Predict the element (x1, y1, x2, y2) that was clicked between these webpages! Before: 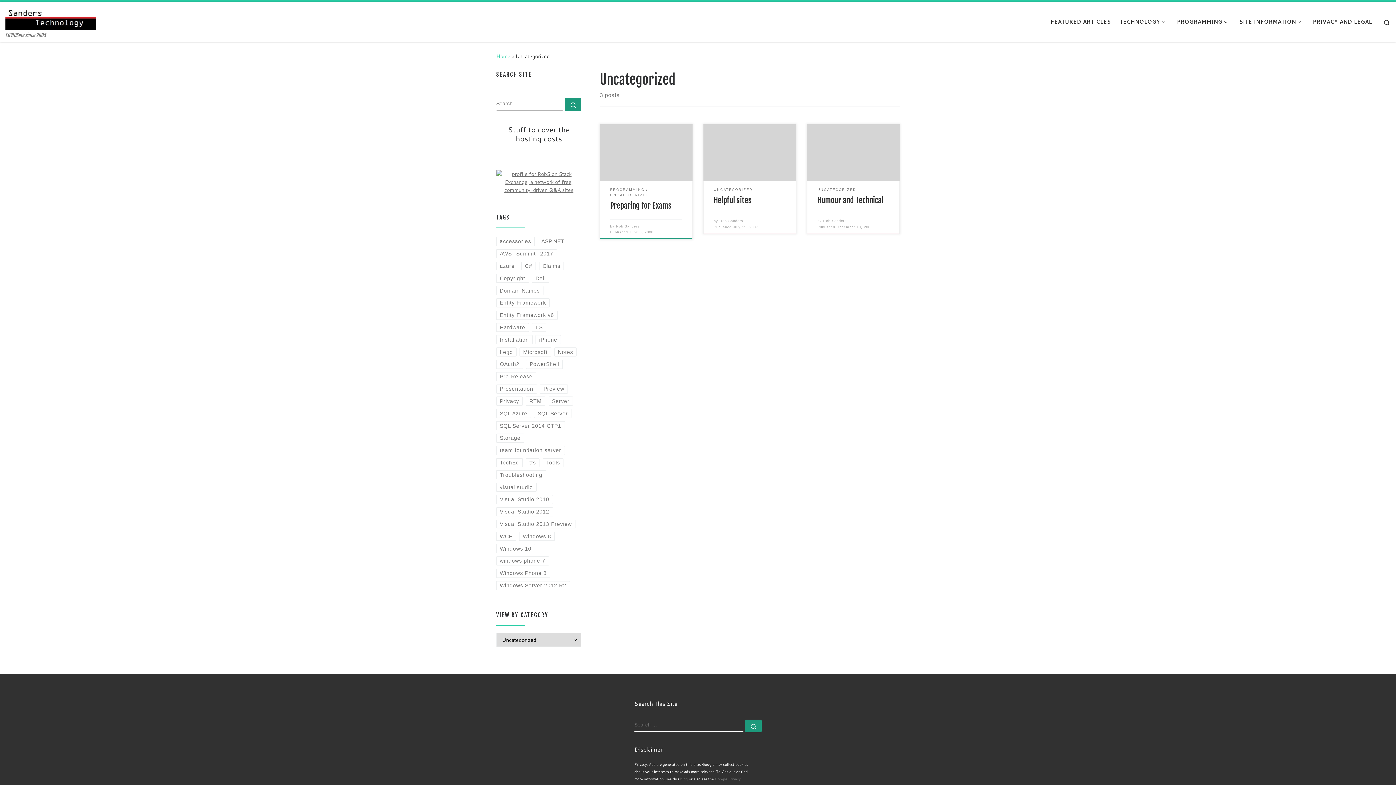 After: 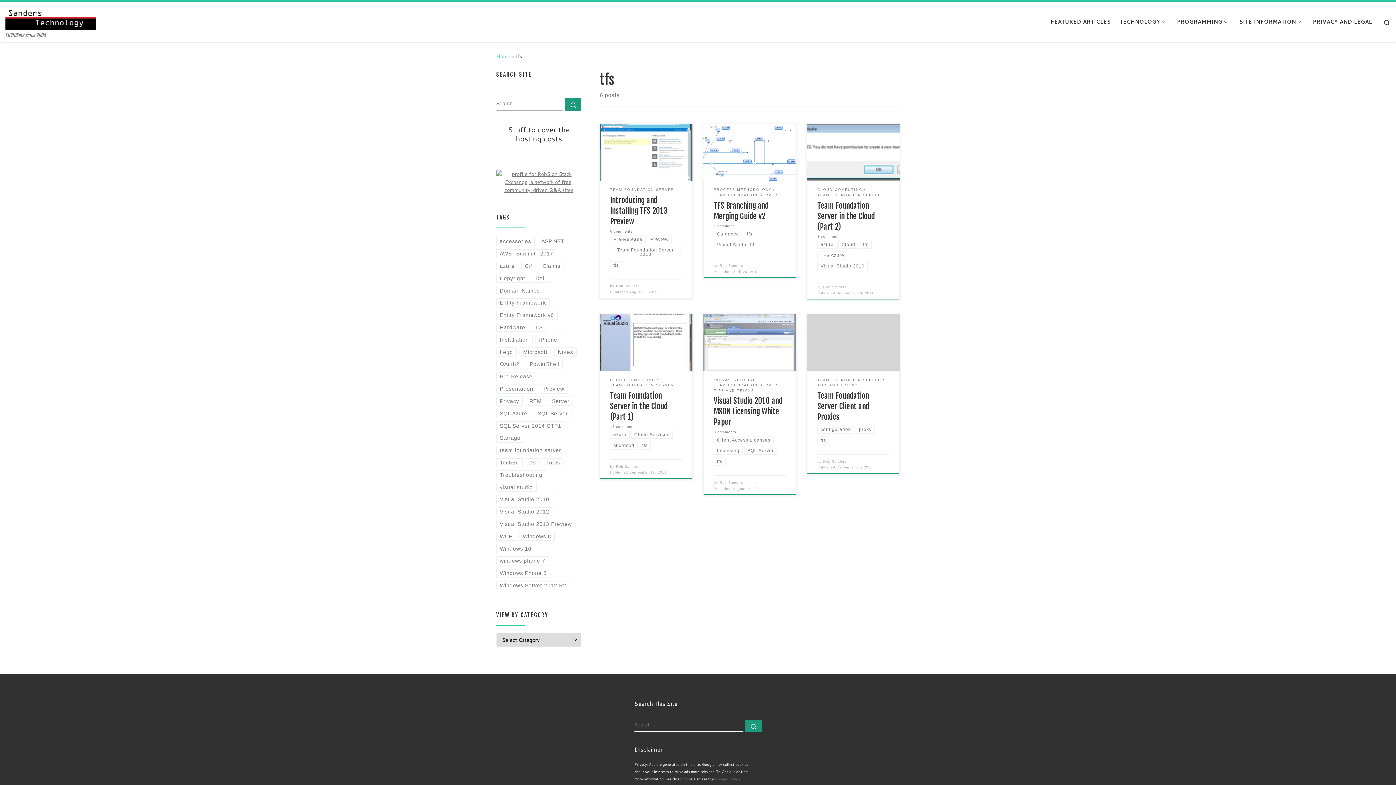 Action: bbox: (525, 458, 539, 467) label: tfs